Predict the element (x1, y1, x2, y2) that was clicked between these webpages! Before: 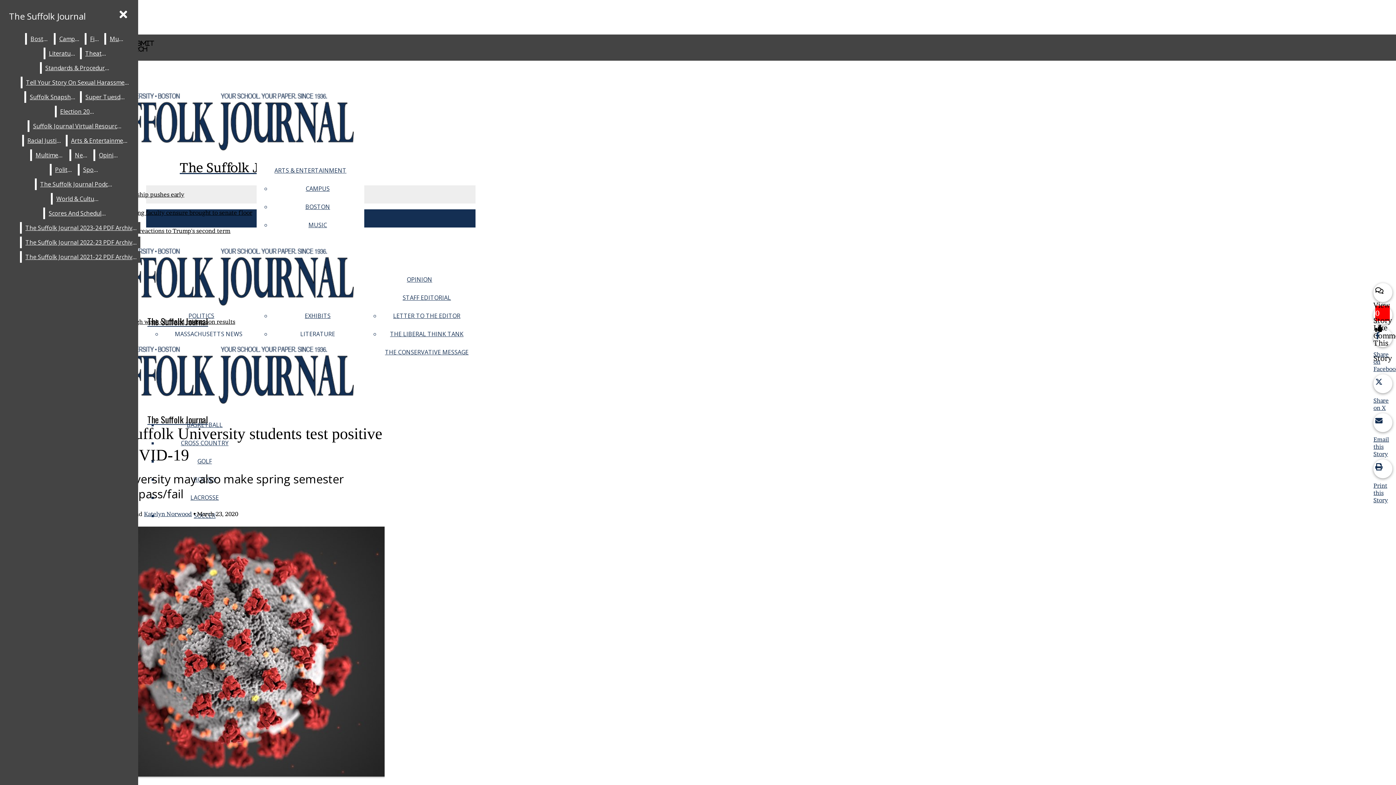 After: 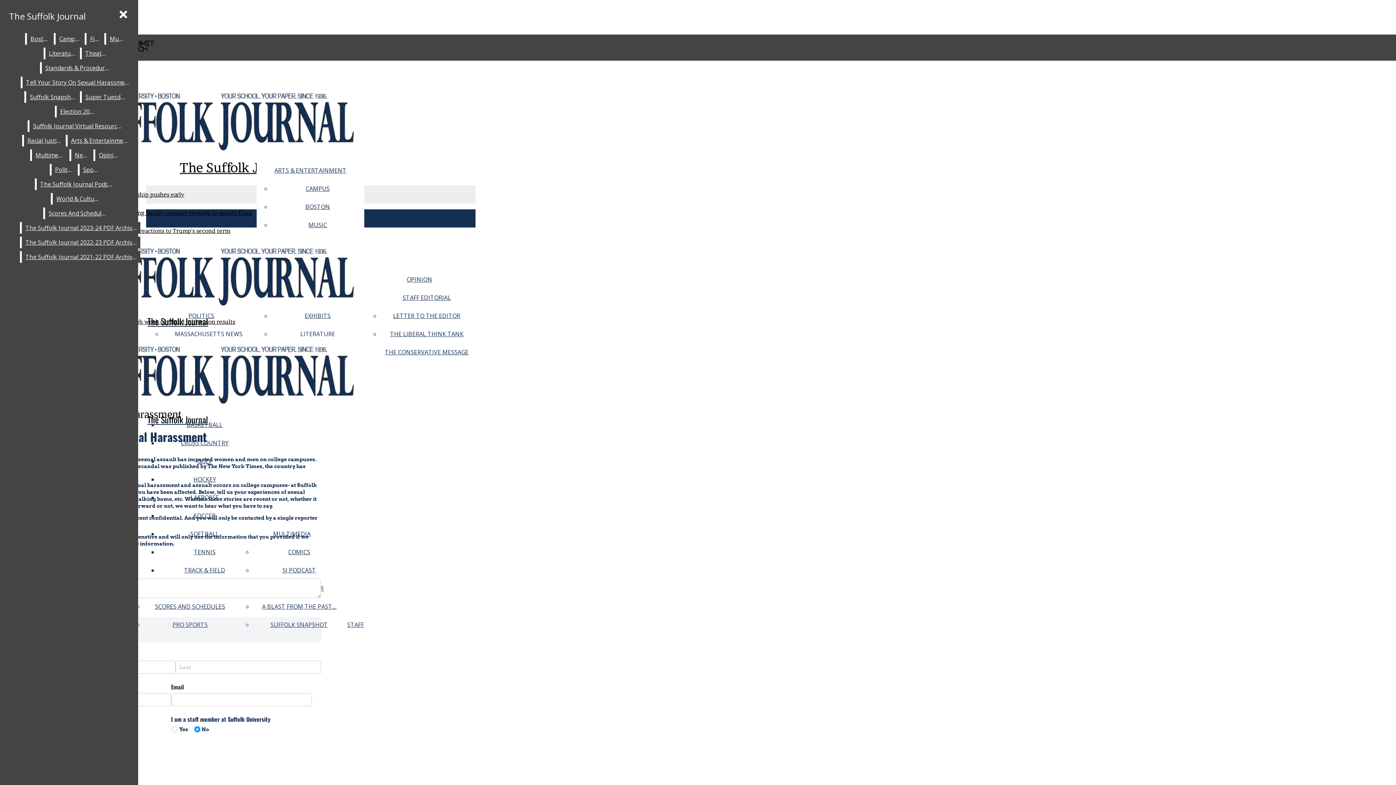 Action: bbox: (22, 76, 132, 88) label: Tell Your Story On Sexual Harassment